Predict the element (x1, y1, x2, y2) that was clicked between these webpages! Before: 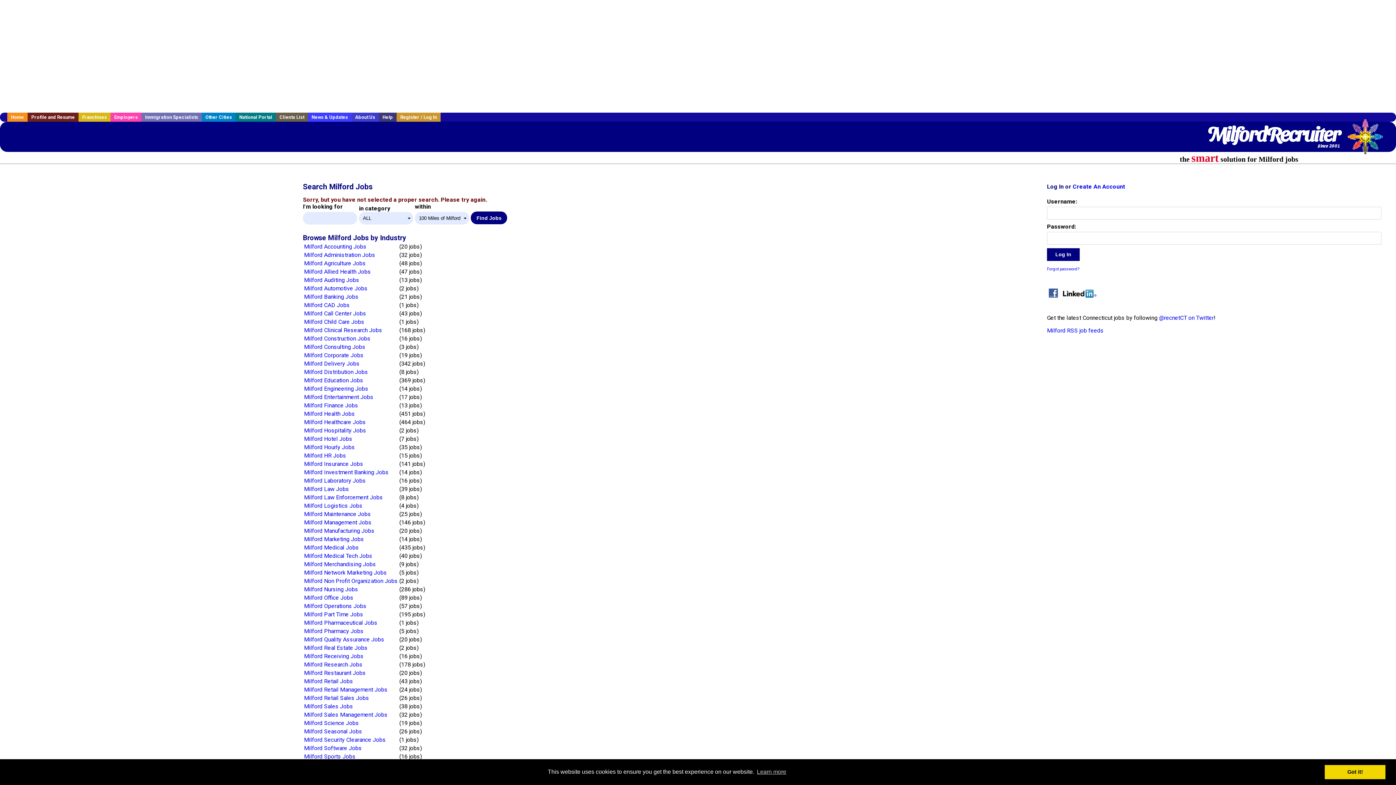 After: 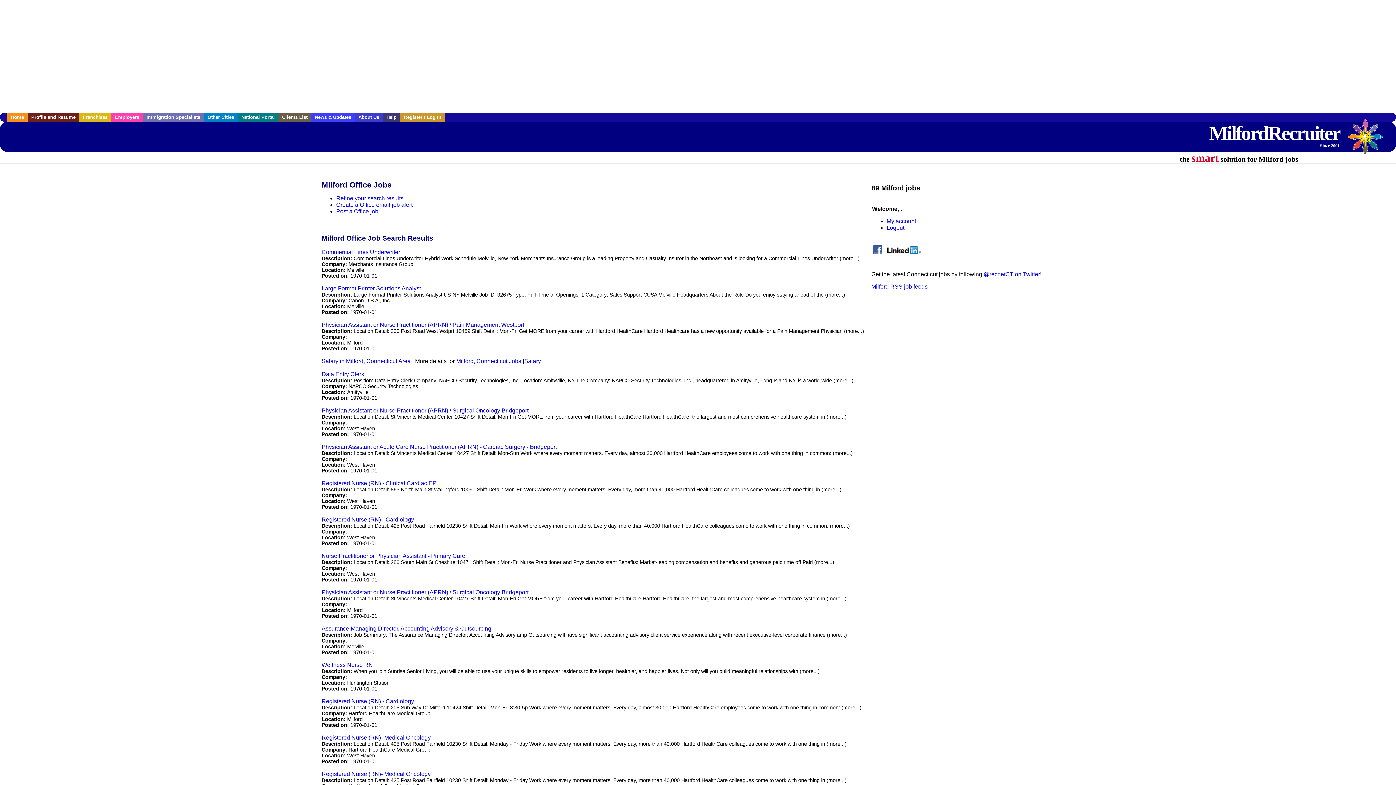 Action: label: Milford Office Jobs bbox: (304, 594, 353, 601)